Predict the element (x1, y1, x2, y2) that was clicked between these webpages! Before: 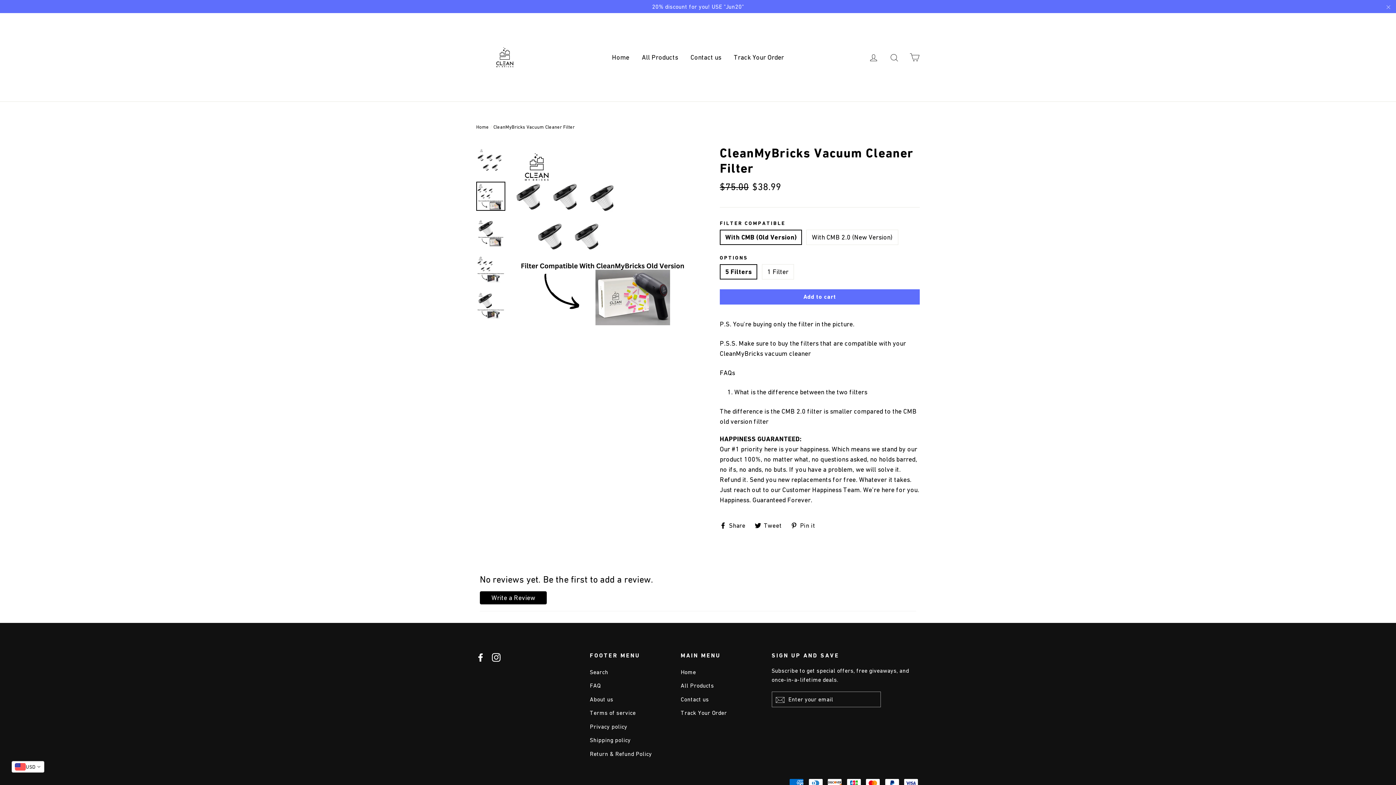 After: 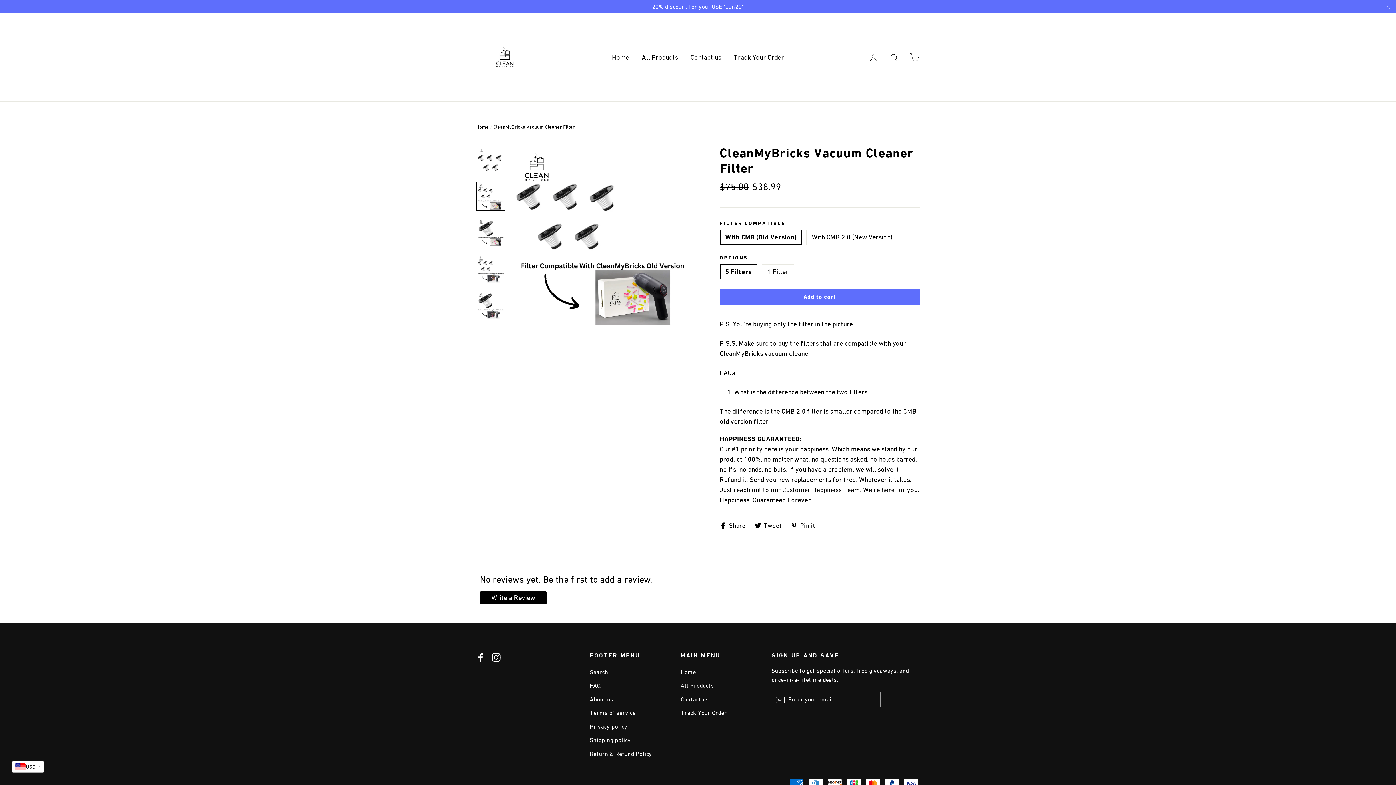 Action: label:  Share
Share on Facebook bbox: (720, 521, 751, 528)